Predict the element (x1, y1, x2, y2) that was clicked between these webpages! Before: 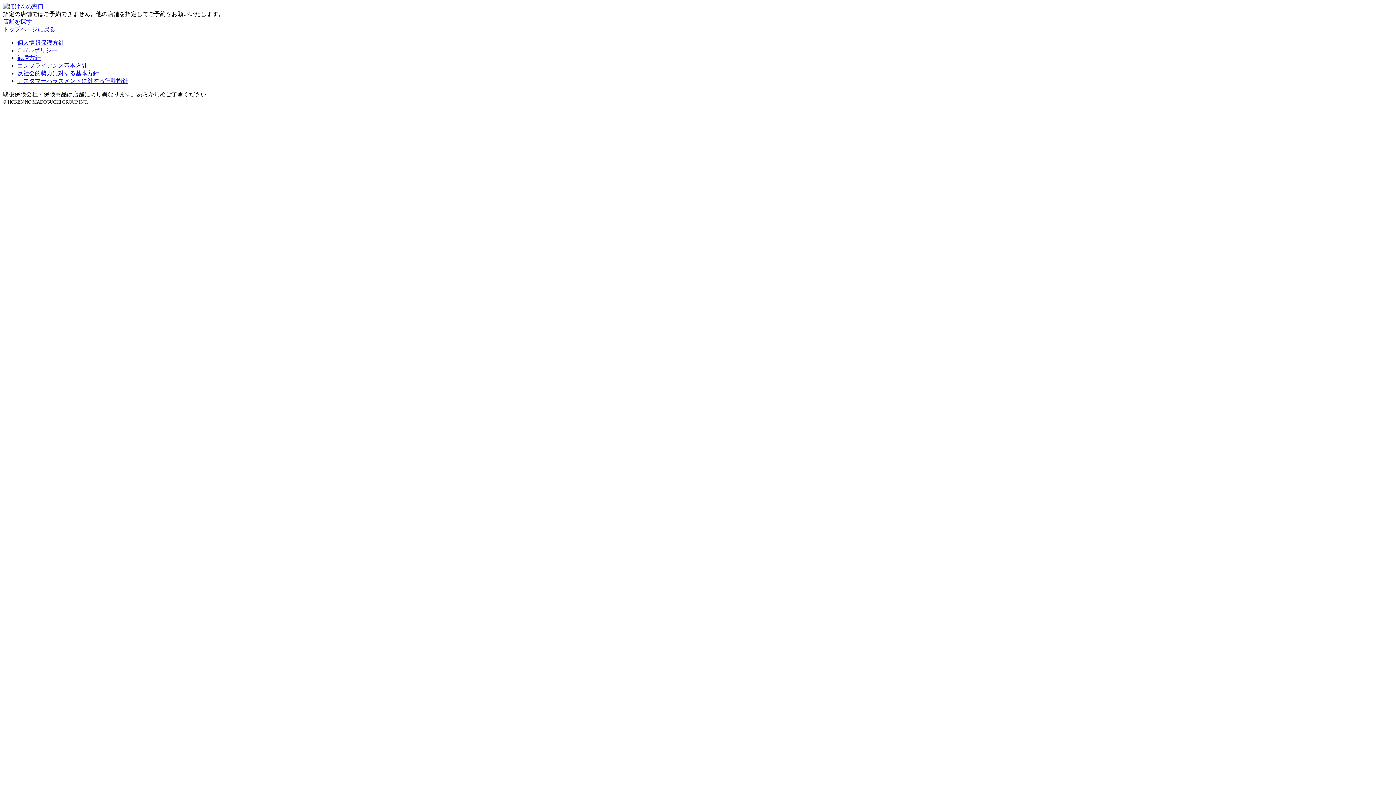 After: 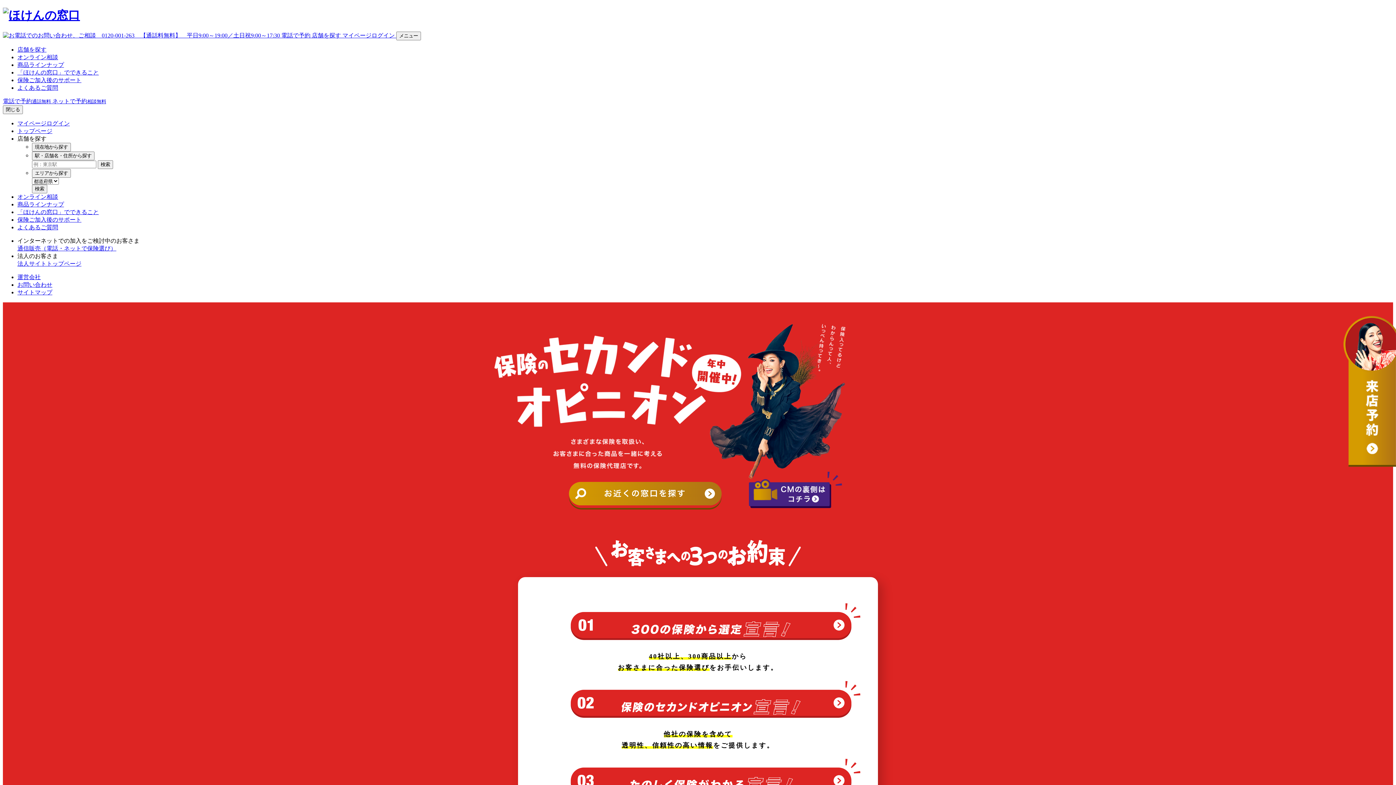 Action: bbox: (2, 26, 55, 32) label: トップページに戻る